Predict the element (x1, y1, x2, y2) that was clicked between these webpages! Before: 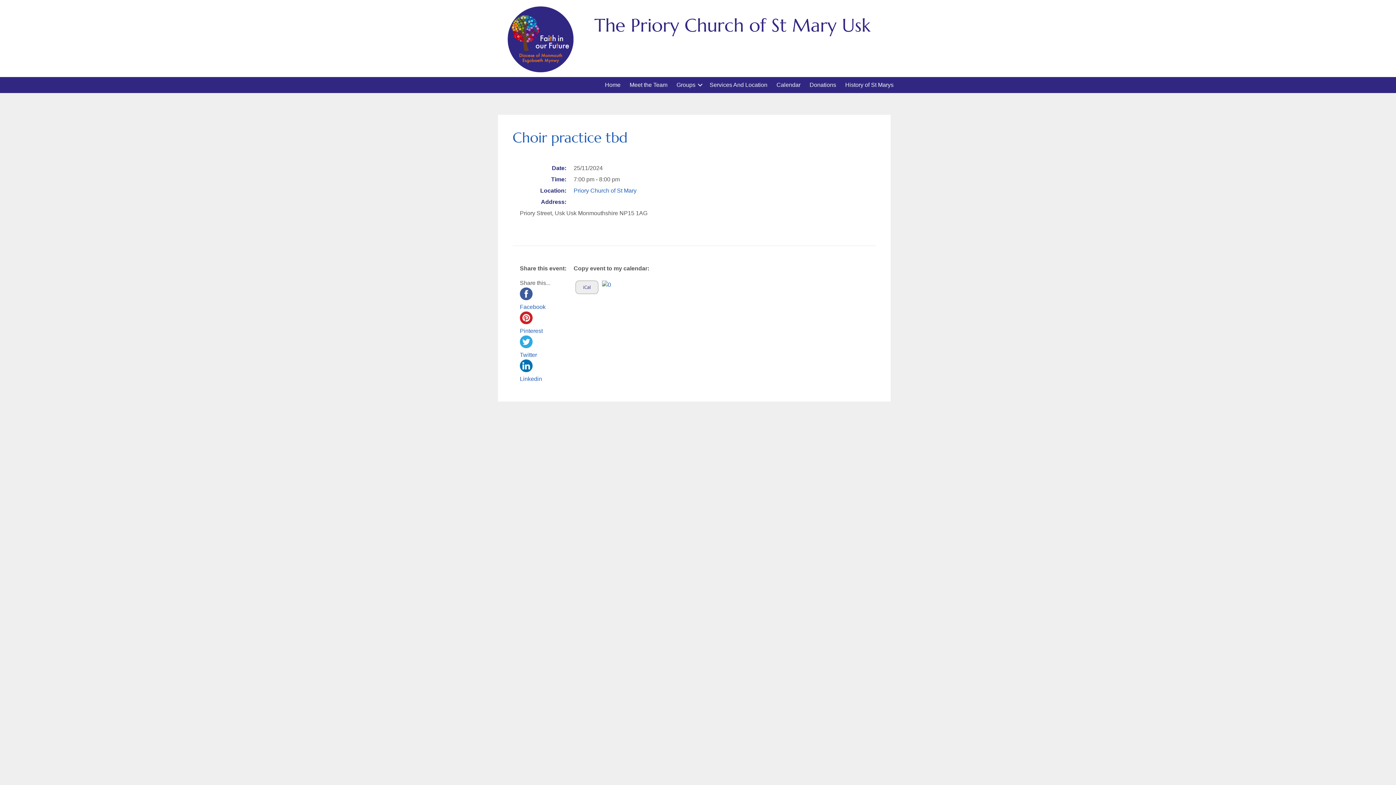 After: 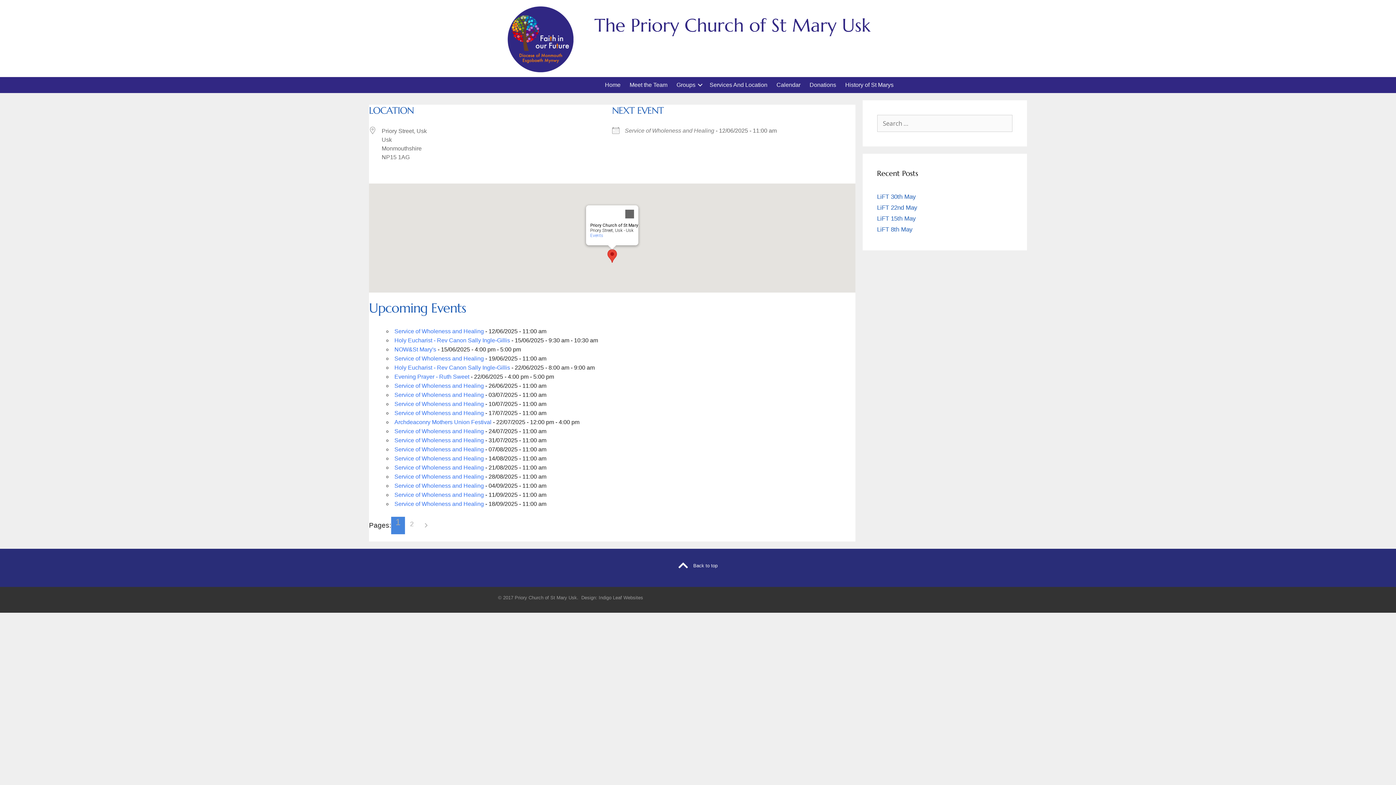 Action: bbox: (573, 187, 636, 193) label: Priory Church of St Mary